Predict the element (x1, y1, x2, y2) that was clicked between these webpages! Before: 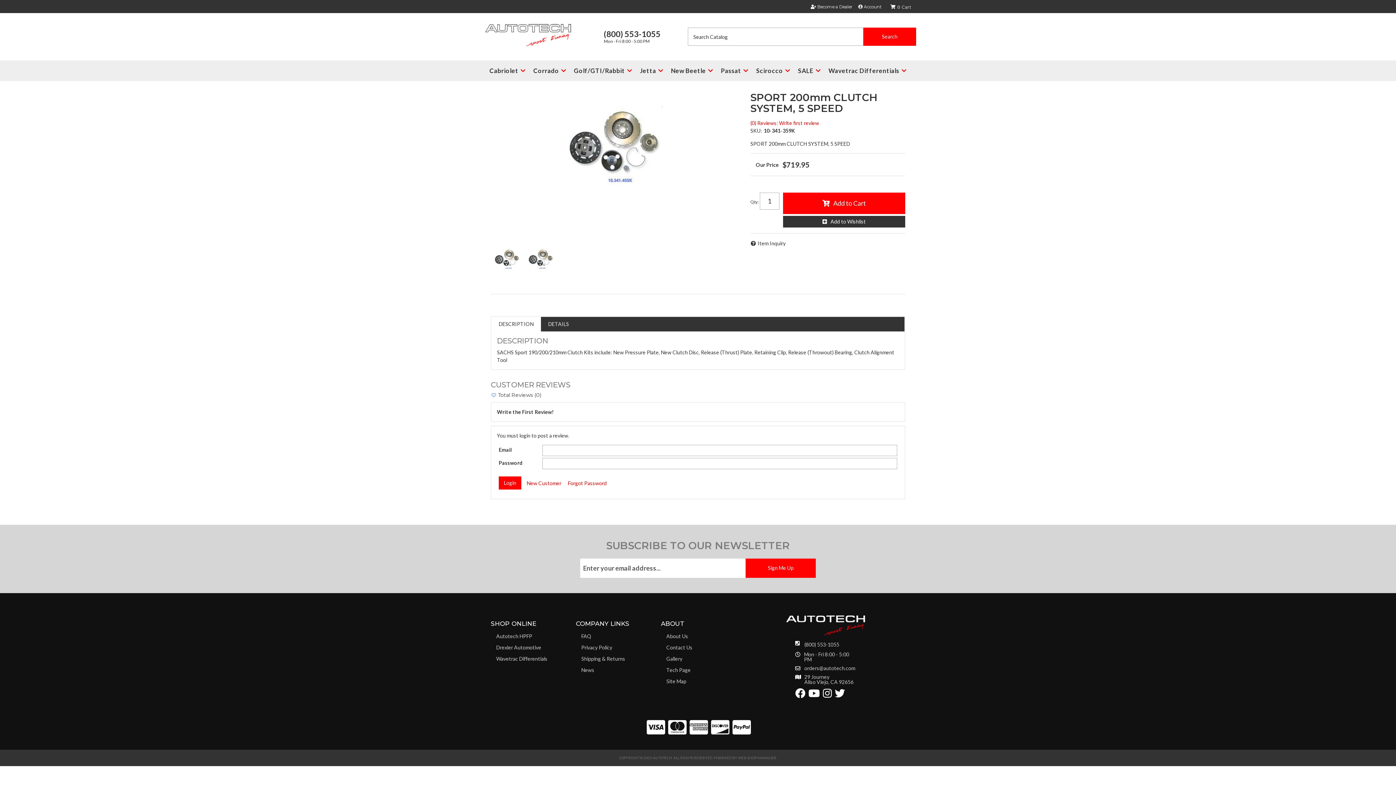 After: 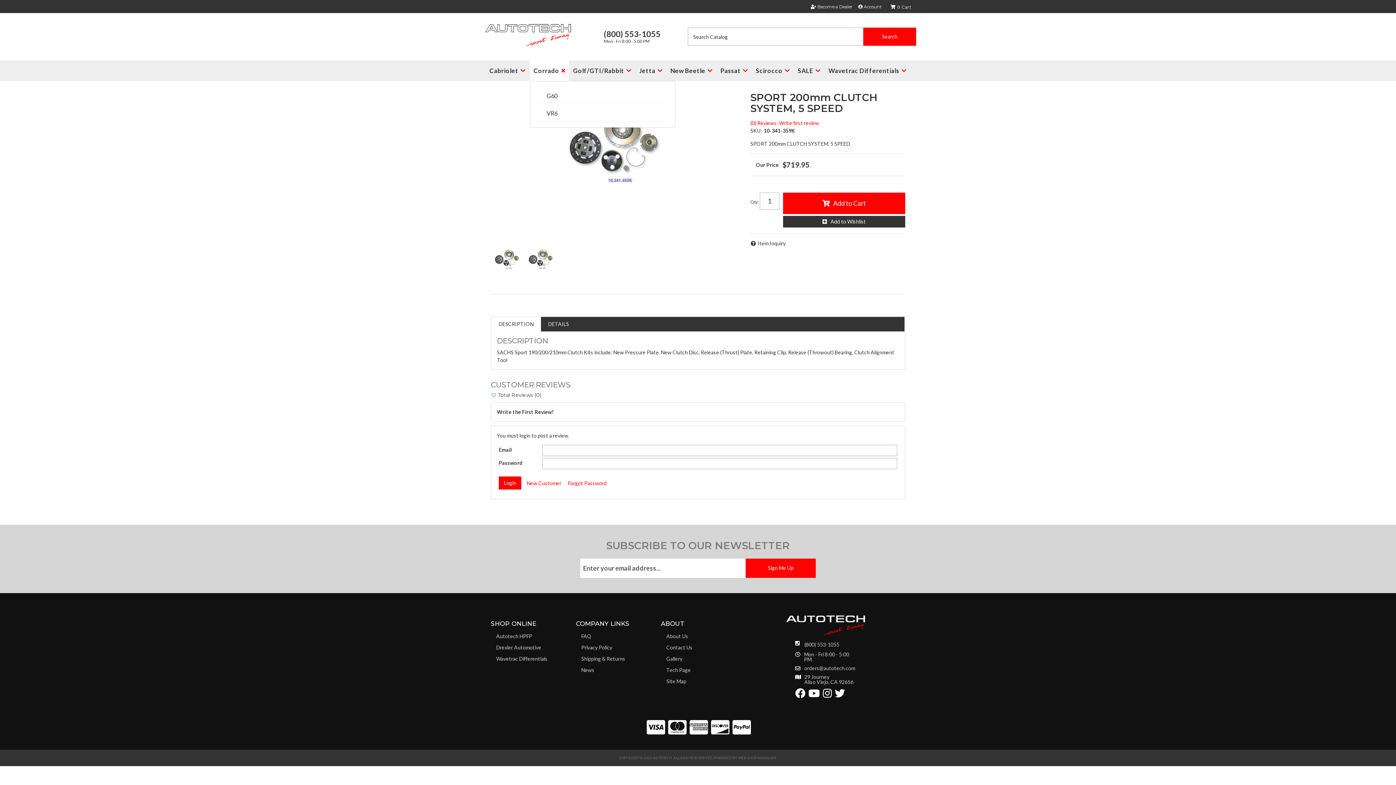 Action: label: Corrado bbox: (529, 60, 569, 81)